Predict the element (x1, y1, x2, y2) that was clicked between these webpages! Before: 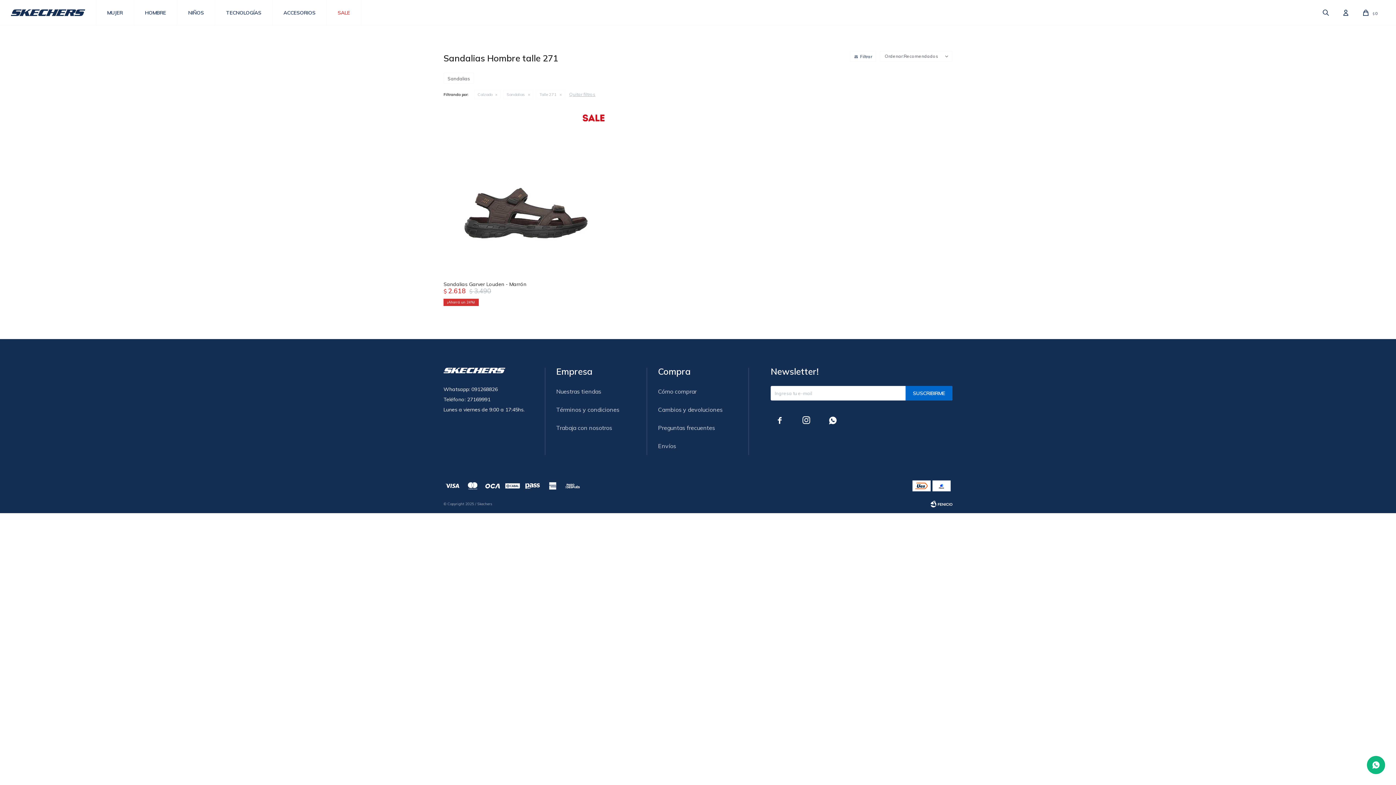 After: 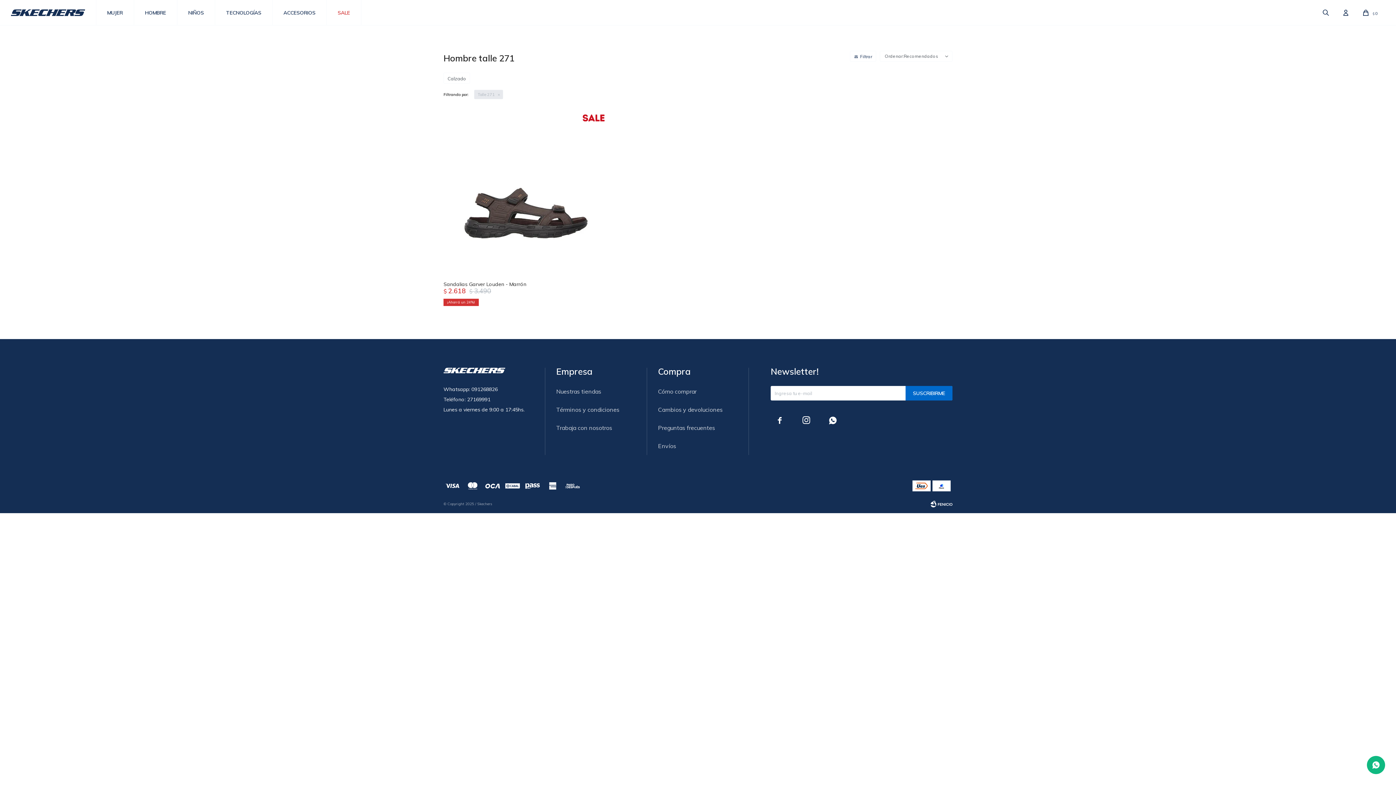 Action: bbox: (476, 90, 499, 98) label: Calzado